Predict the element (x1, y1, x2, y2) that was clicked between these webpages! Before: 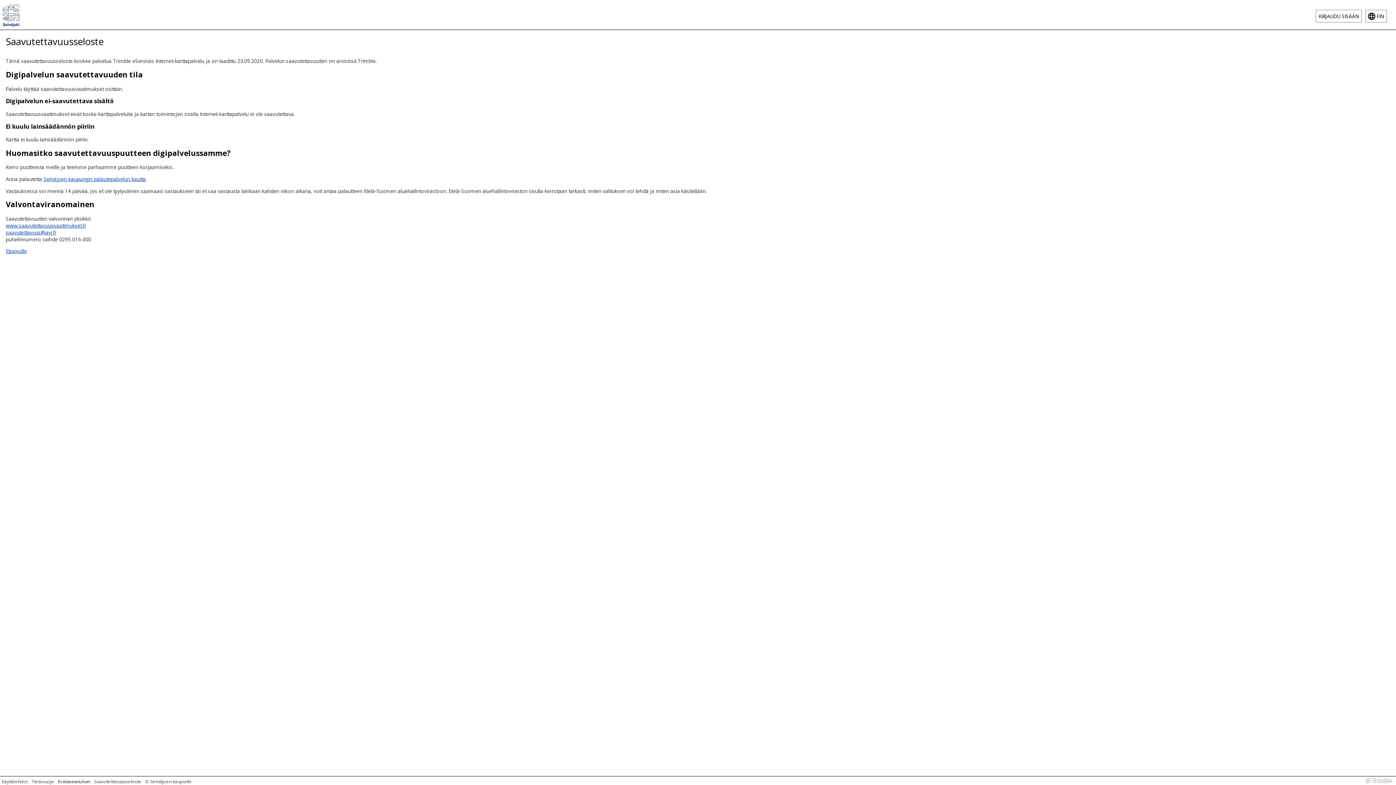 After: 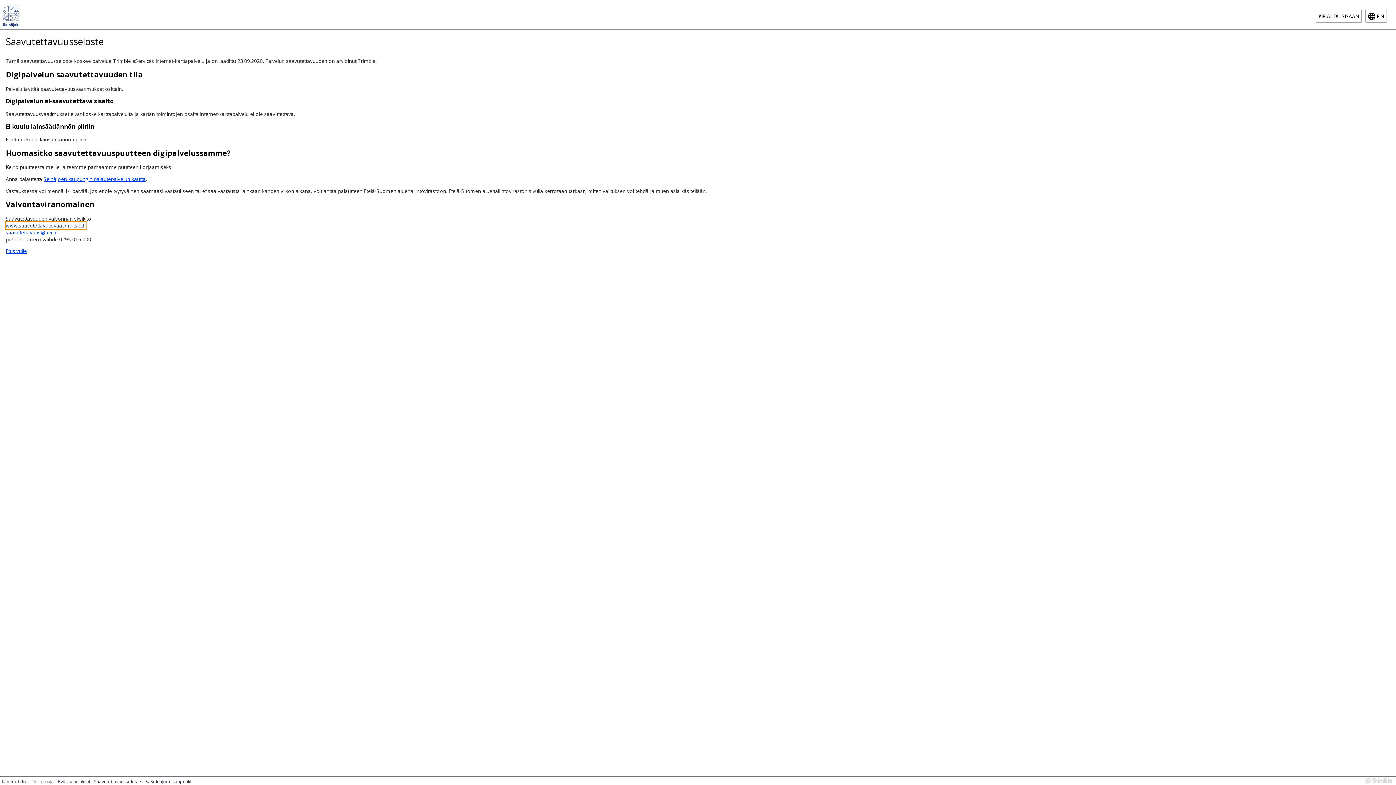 Action: bbox: (5, 222, 85, 229) label: www.saavutettavuusvaatimukset.fi